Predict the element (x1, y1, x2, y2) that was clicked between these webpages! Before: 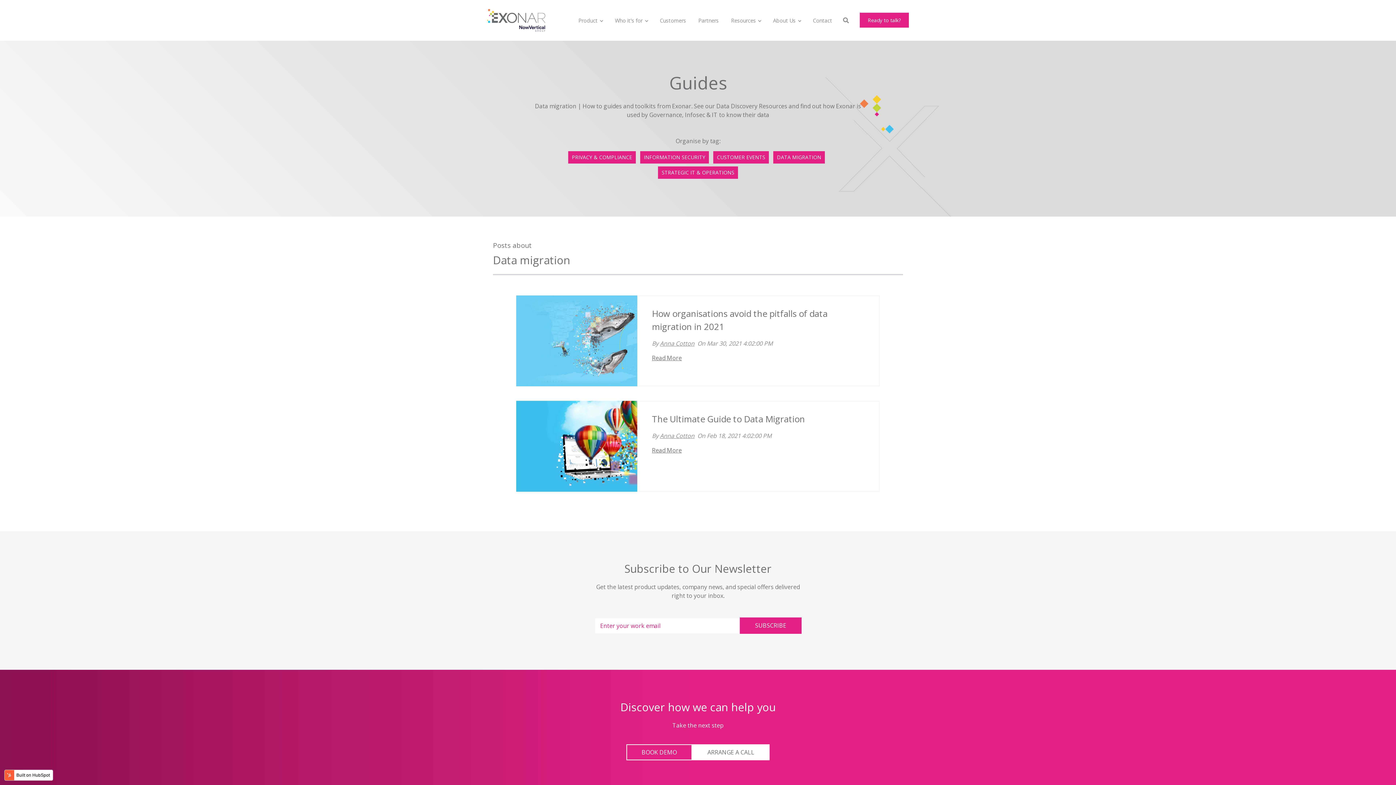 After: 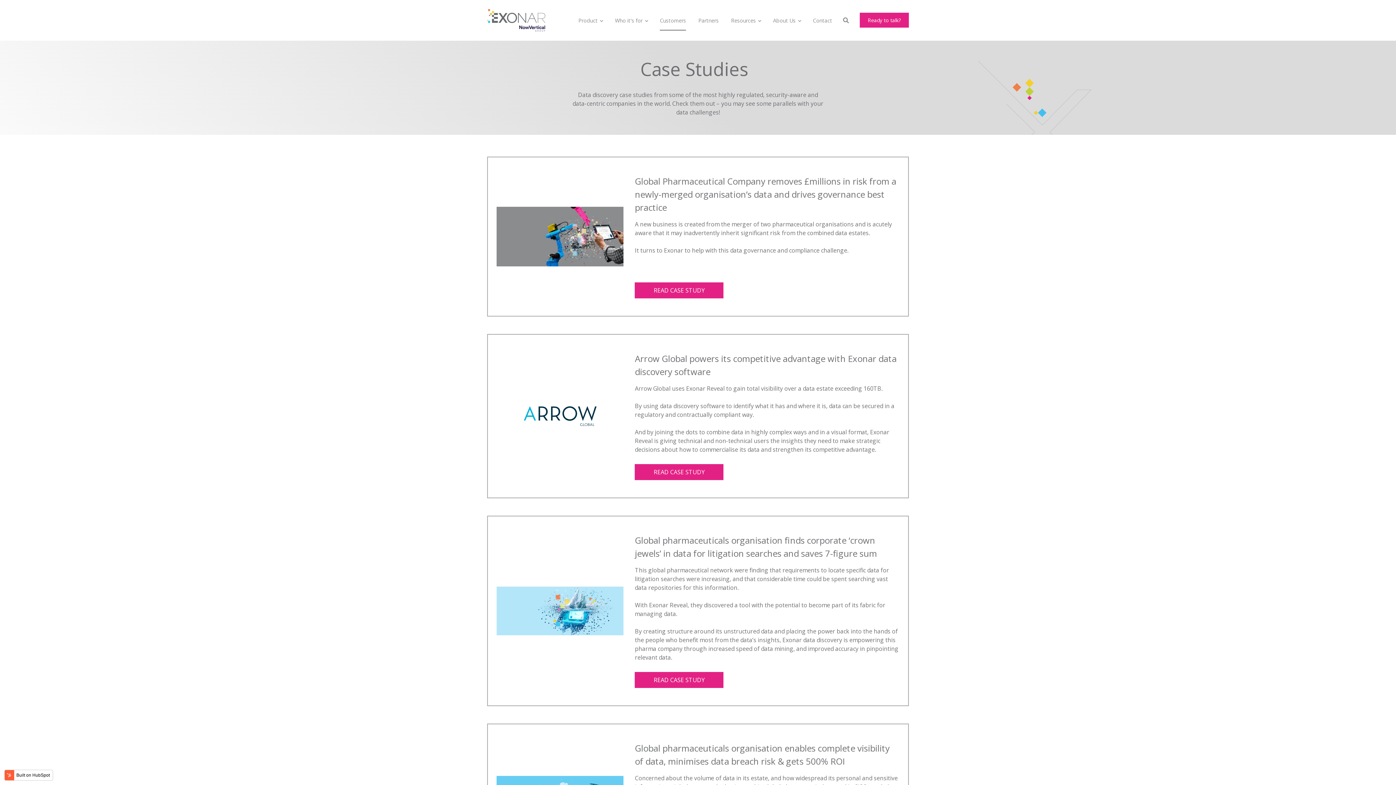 Action: label: Customers bbox: (660, 11, 686, 29)